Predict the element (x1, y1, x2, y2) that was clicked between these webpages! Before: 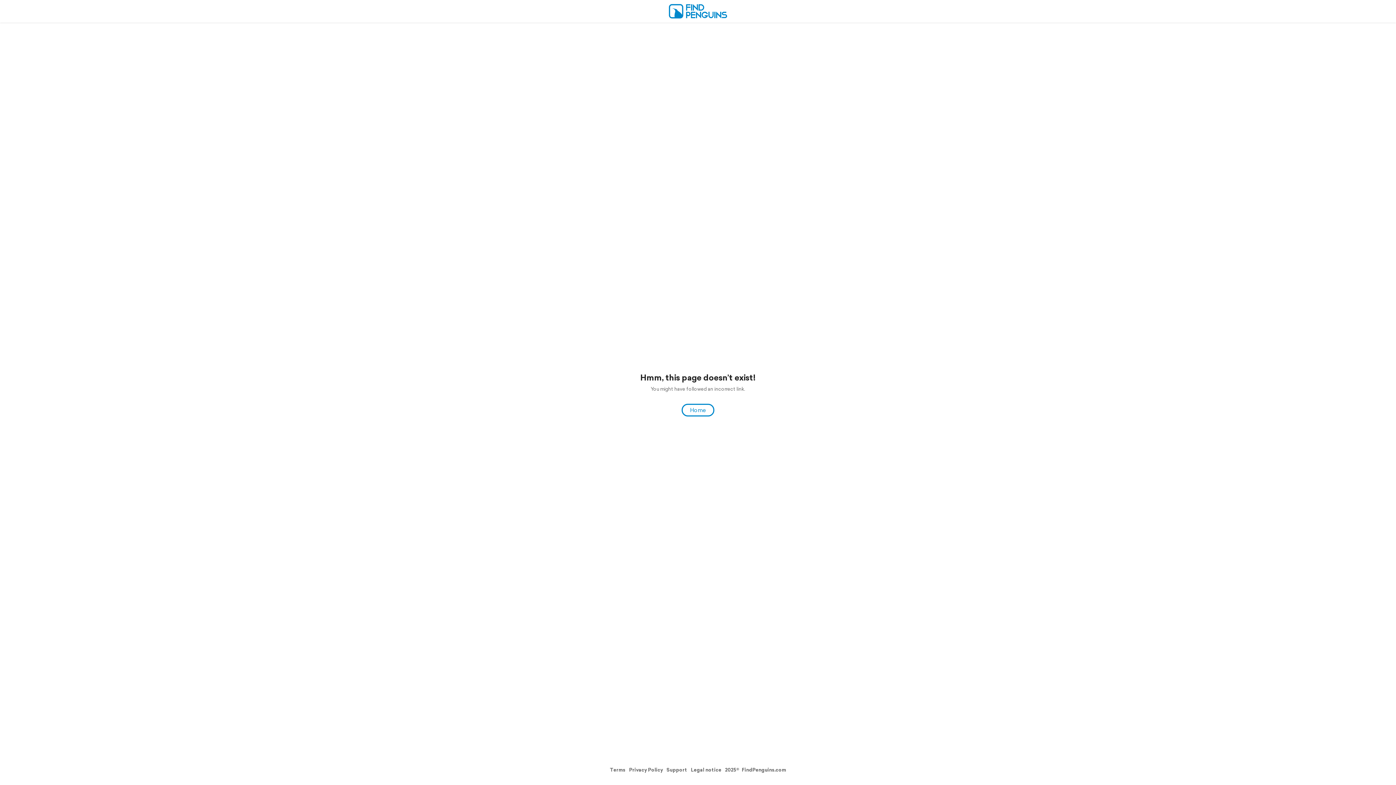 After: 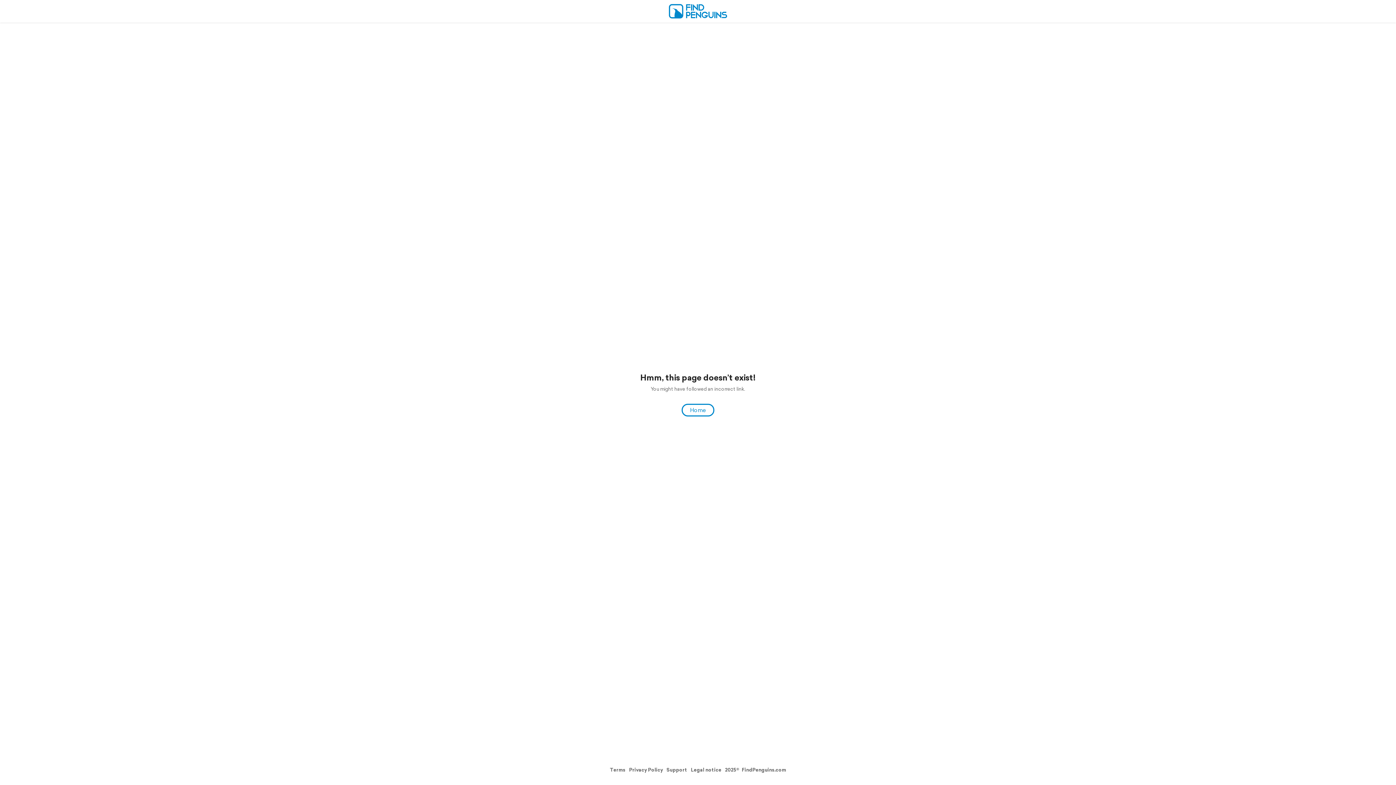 Action: label: Terms bbox: (610, 766, 625, 773)